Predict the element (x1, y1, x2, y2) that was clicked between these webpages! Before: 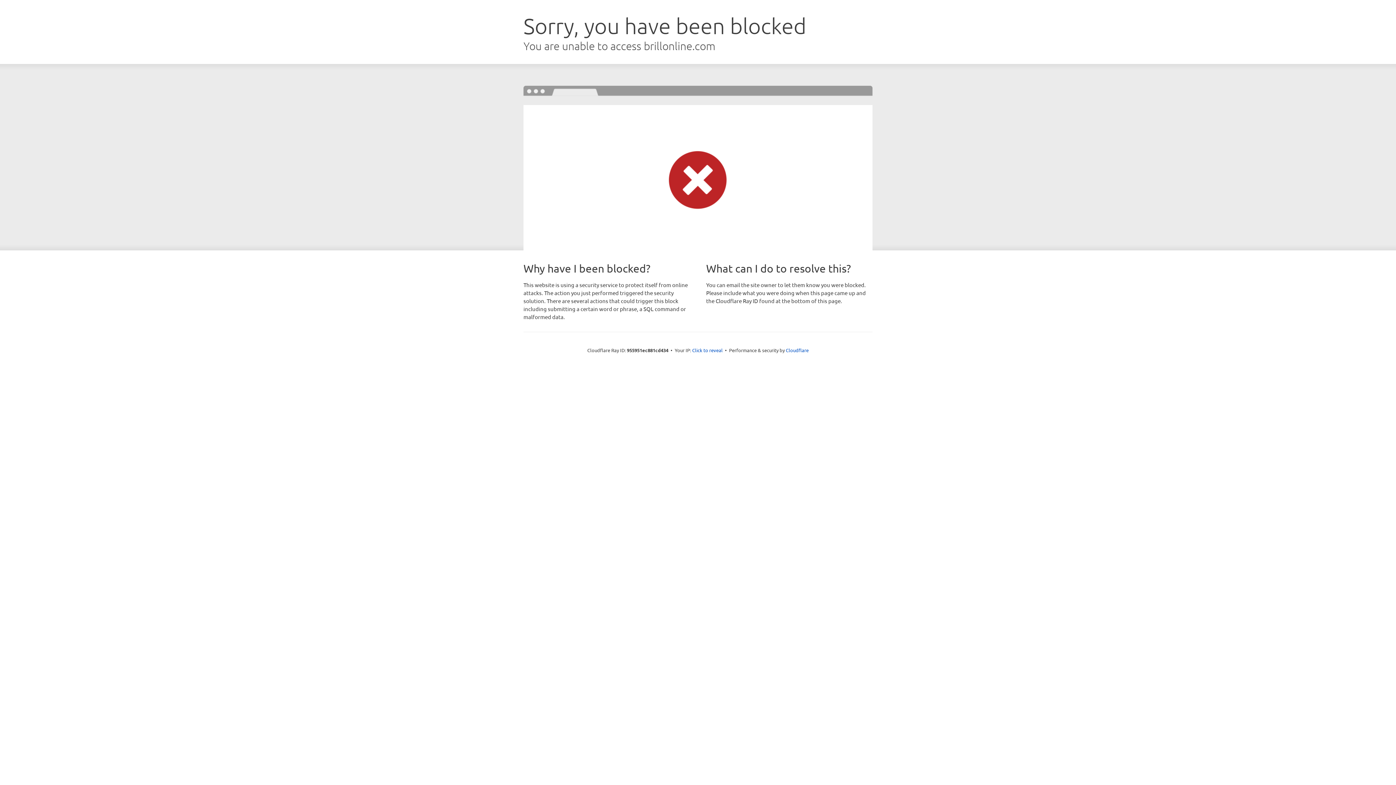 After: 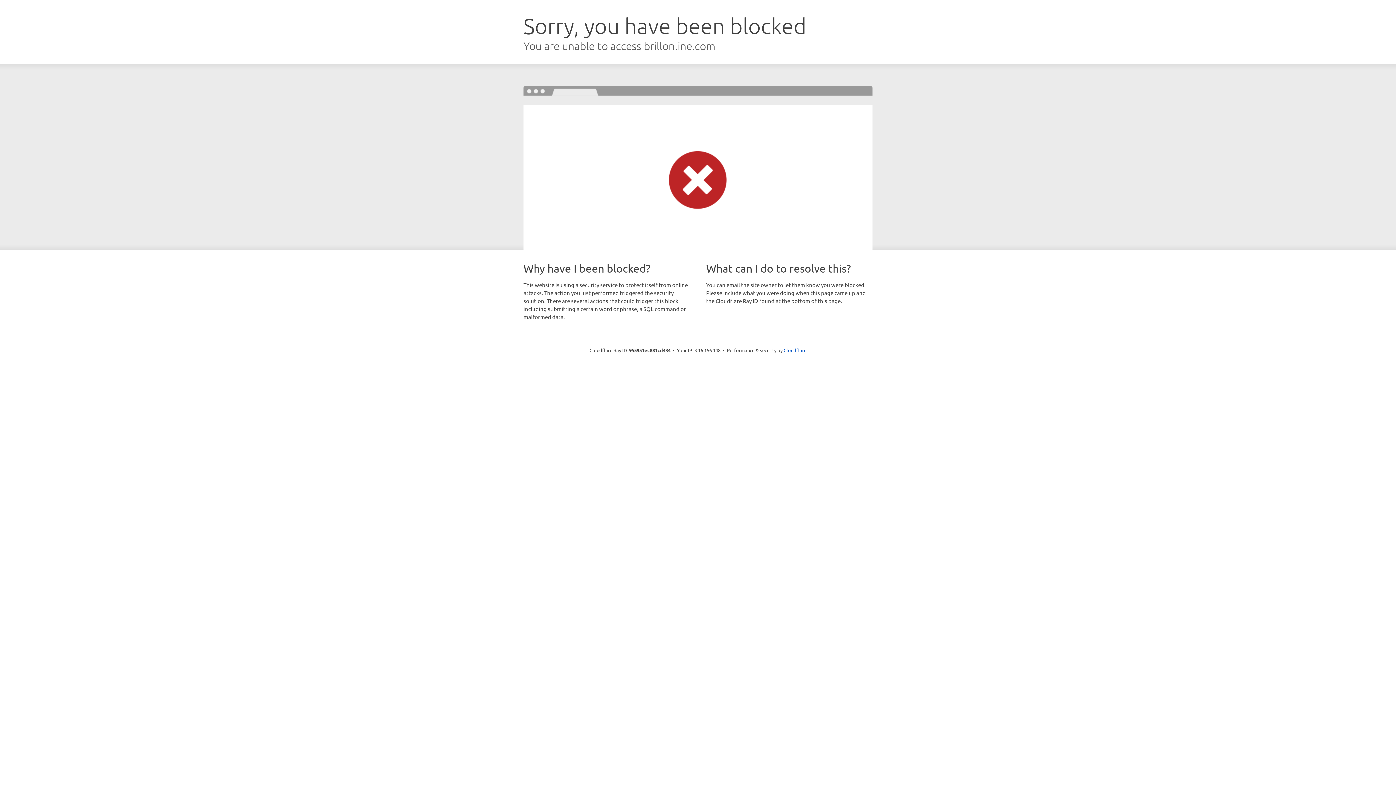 Action: label: Click to reveal bbox: (692, 346, 722, 353)